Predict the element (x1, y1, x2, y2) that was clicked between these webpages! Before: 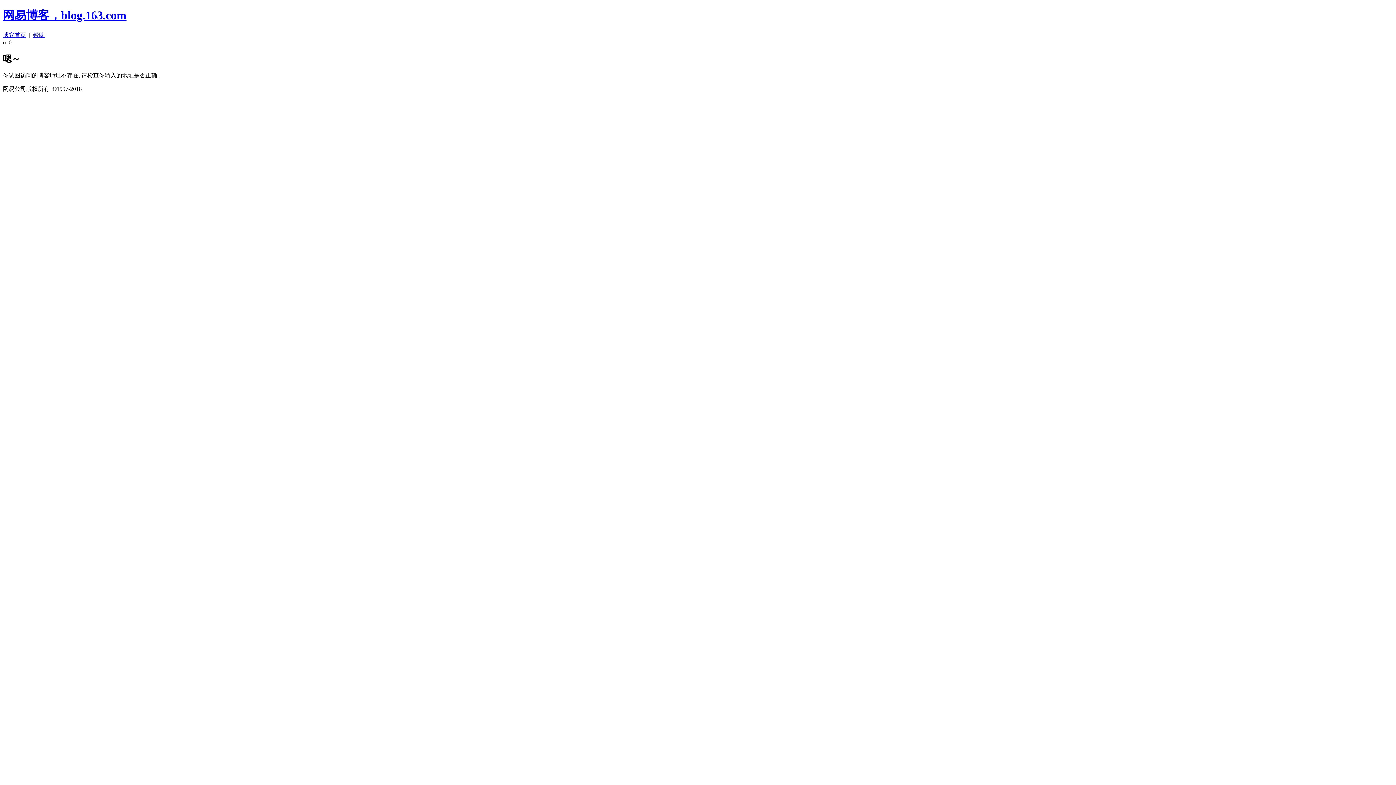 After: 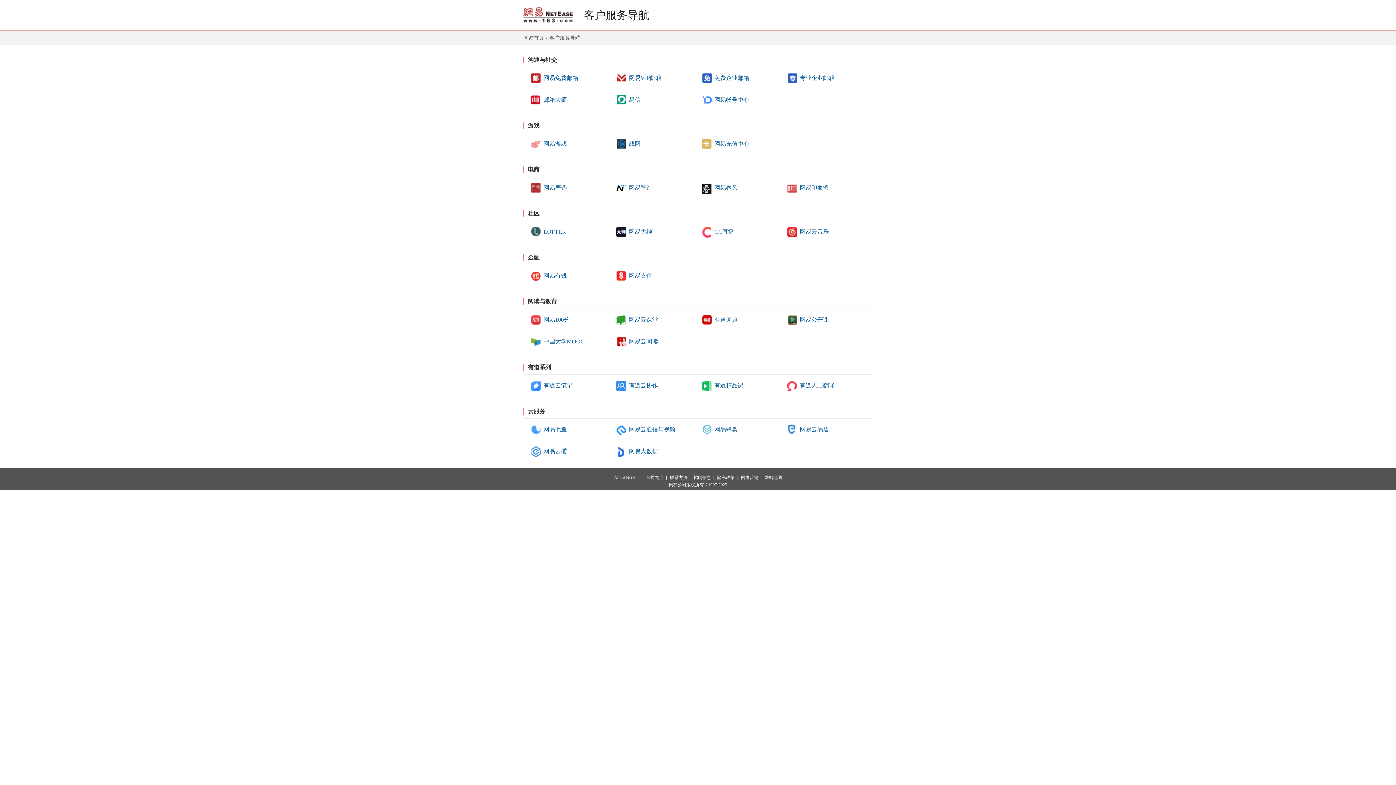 Action: label: 帮助 bbox: (33, 31, 44, 38)